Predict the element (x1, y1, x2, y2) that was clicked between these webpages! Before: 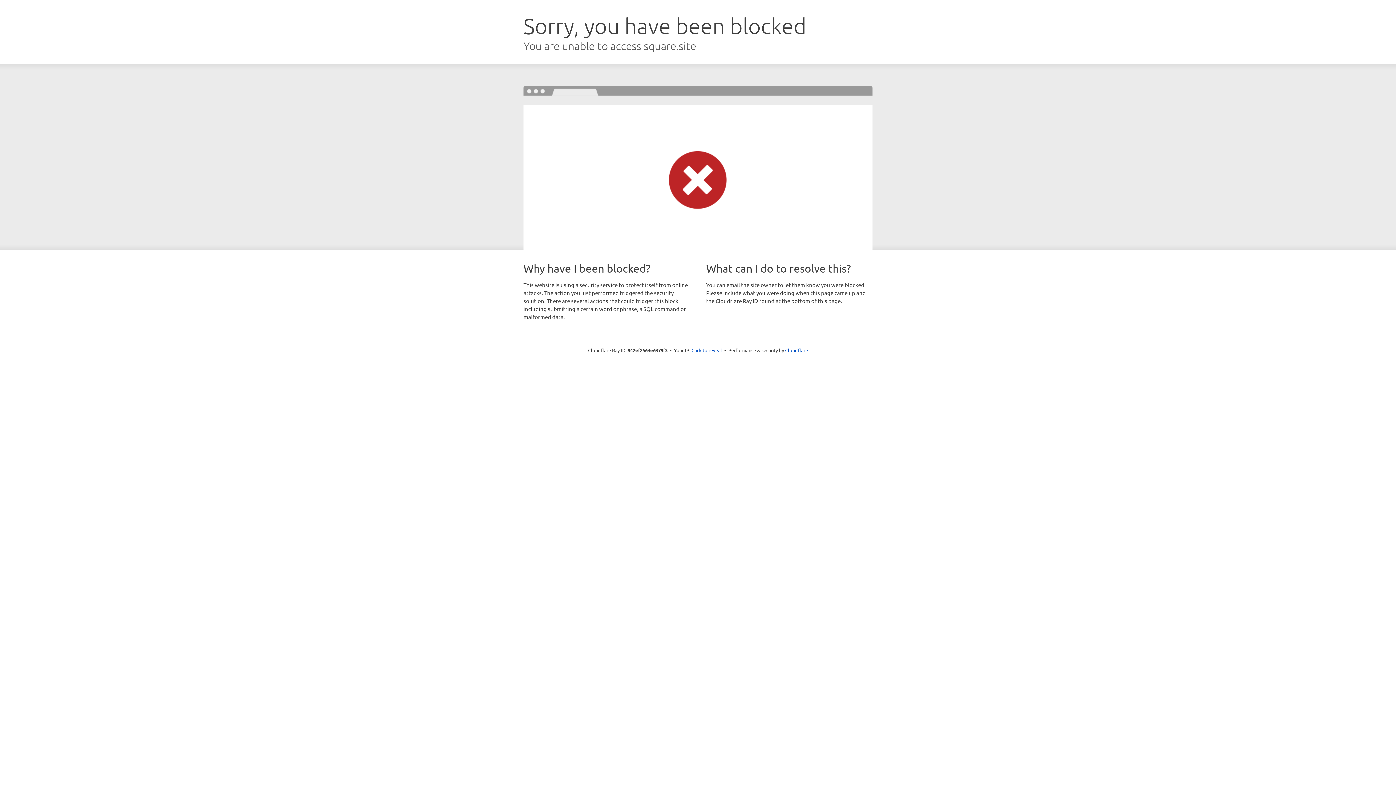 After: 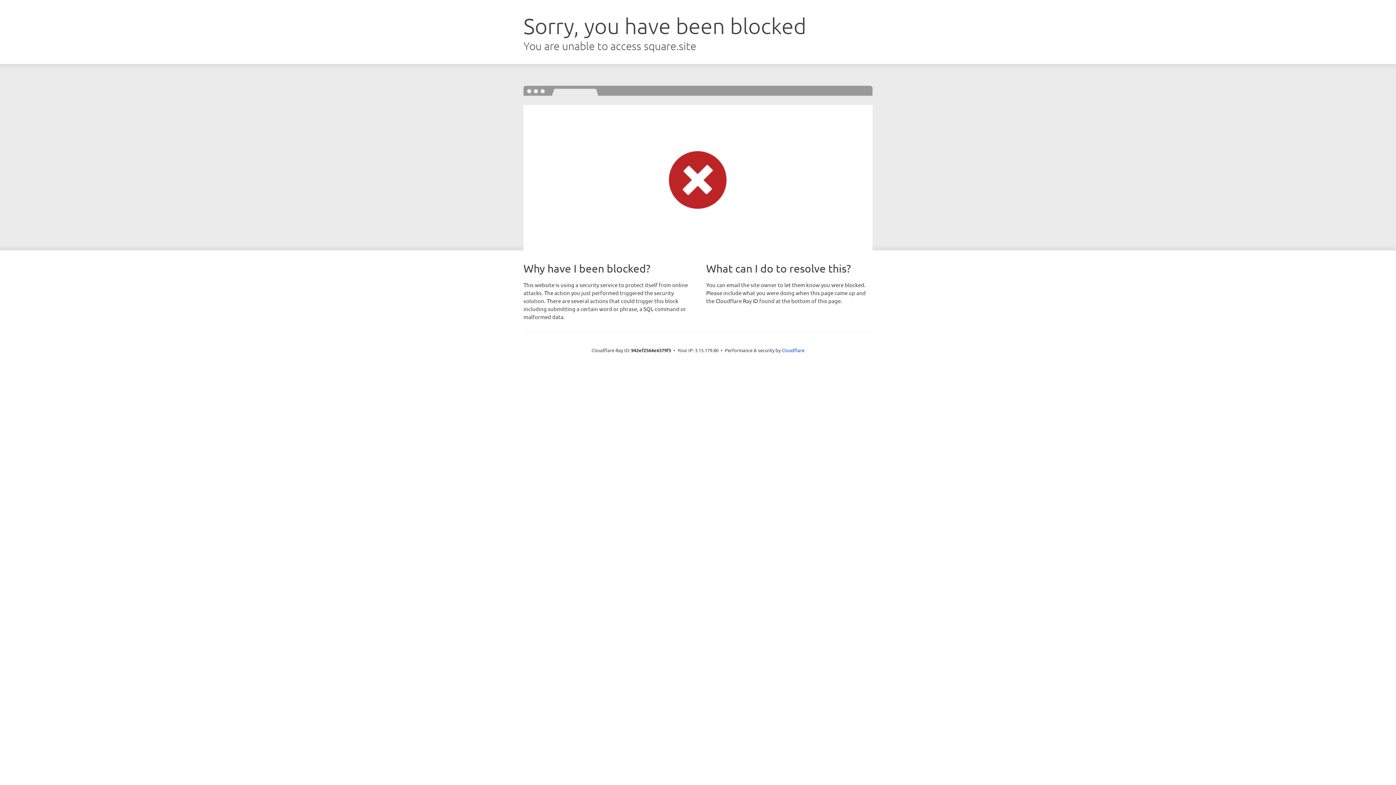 Action: label: Click to reveal bbox: (691, 346, 722, 353)